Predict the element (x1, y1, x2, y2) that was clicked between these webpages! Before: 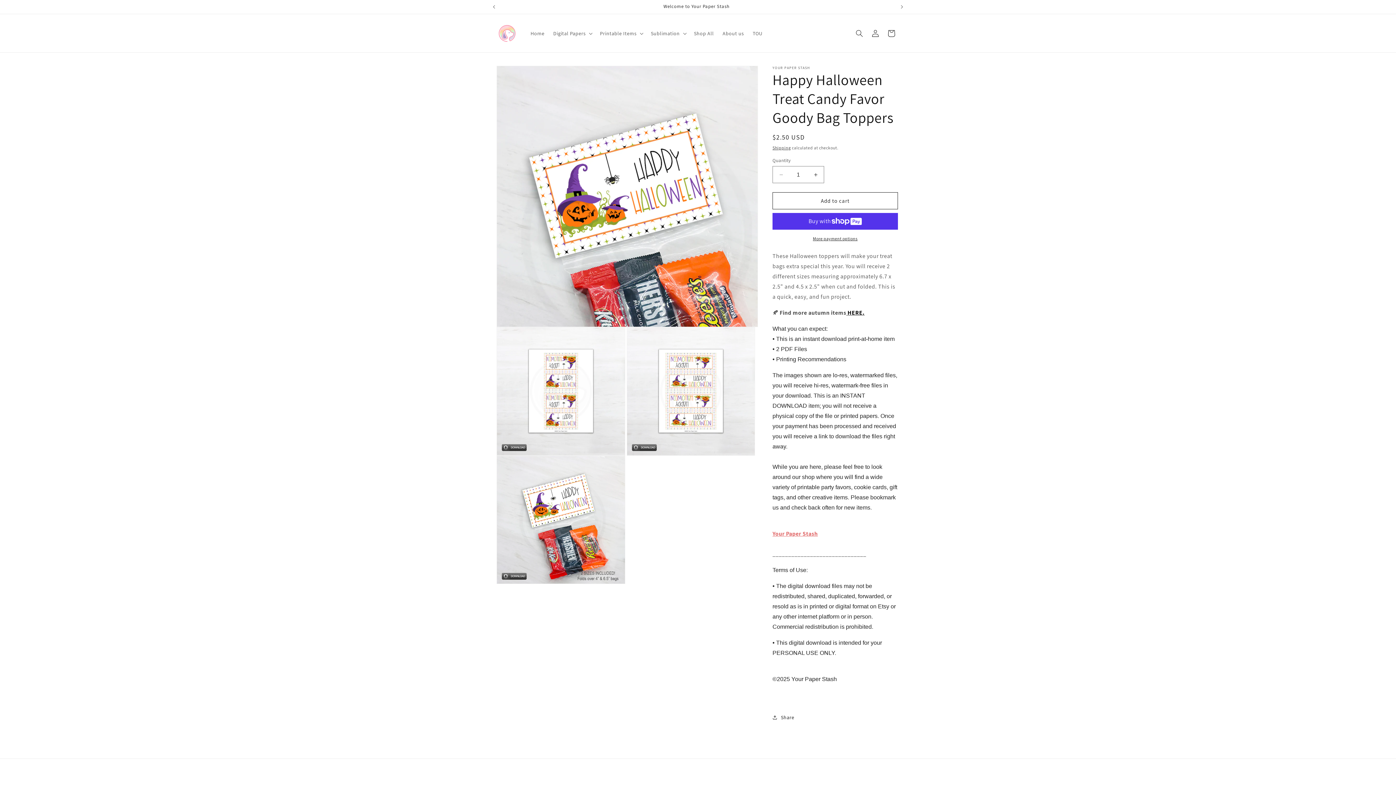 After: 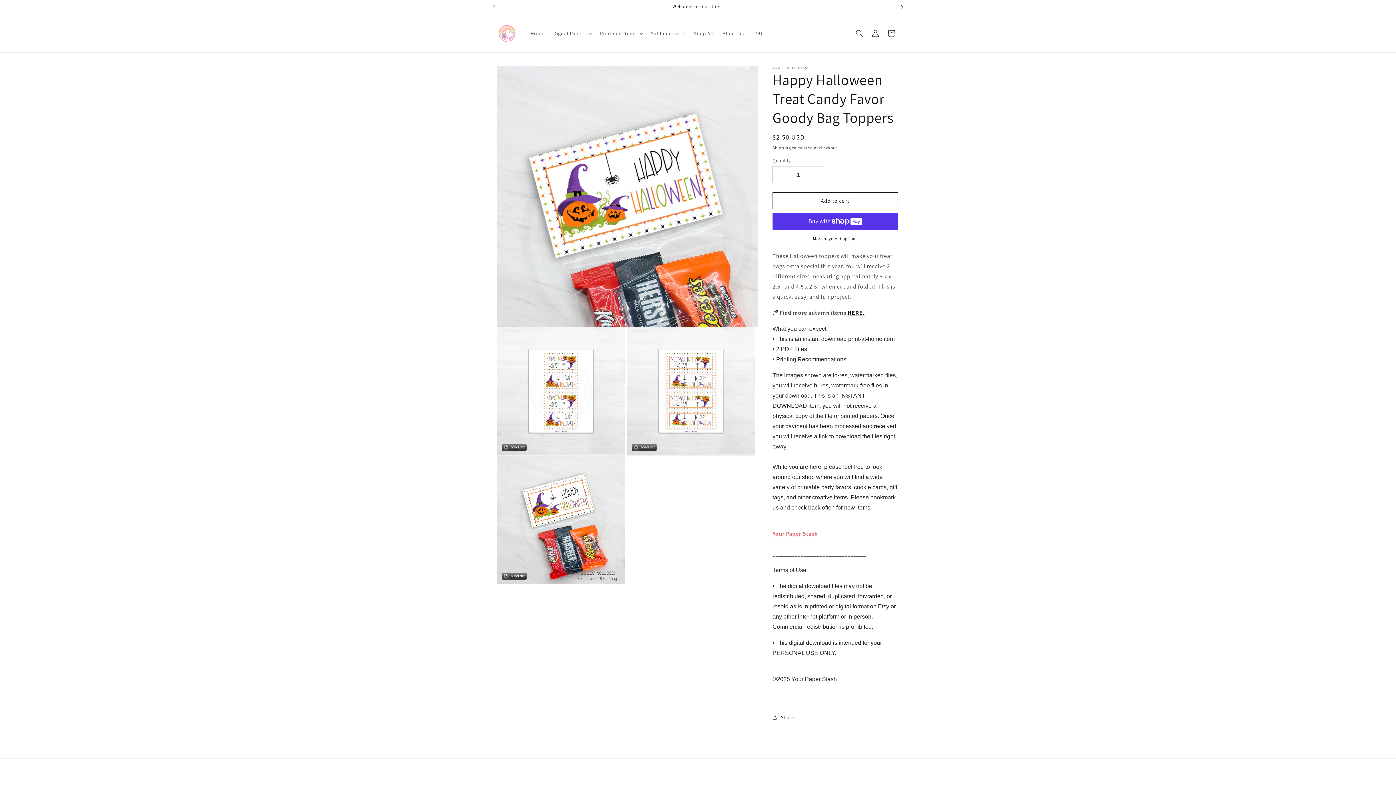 Action: bbox: (894, 0, 910, 13) label: Next announcement